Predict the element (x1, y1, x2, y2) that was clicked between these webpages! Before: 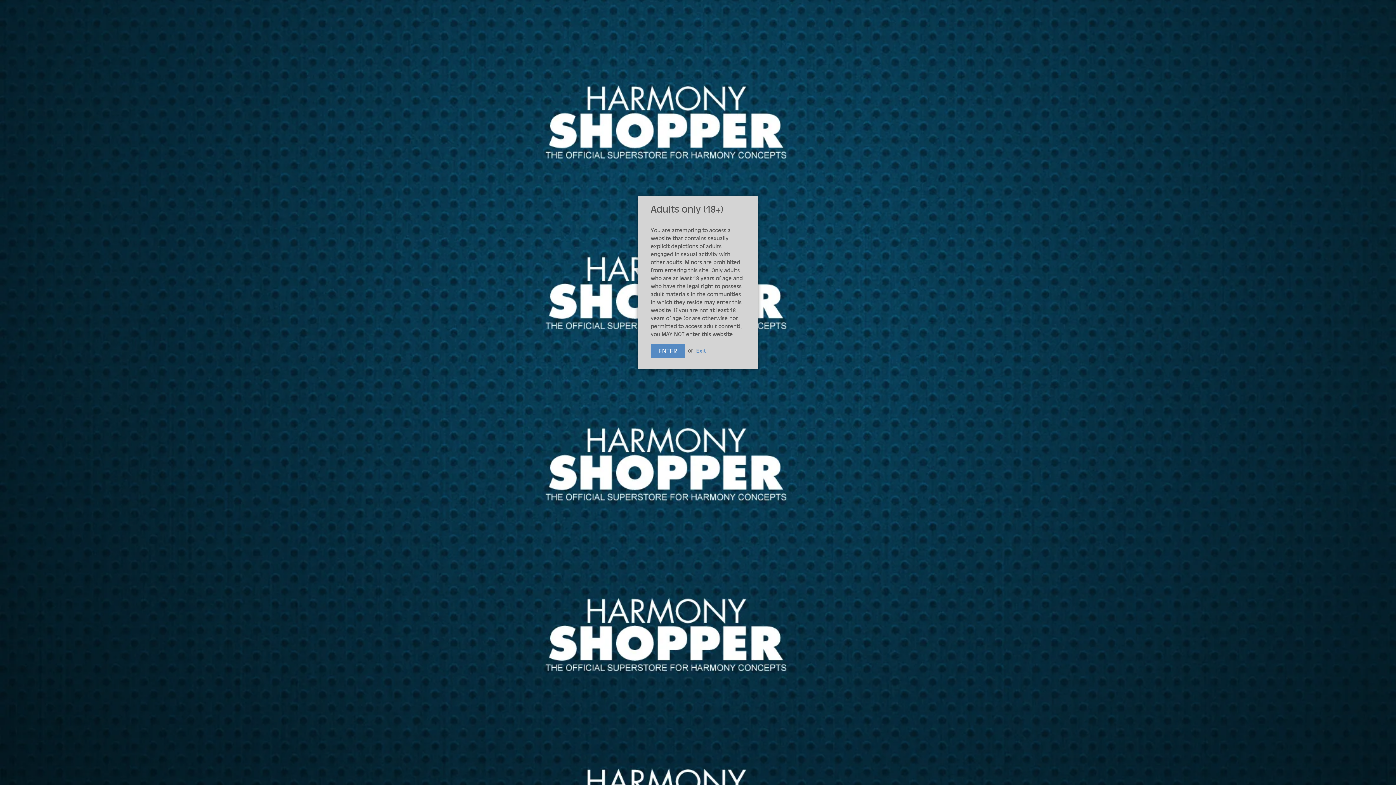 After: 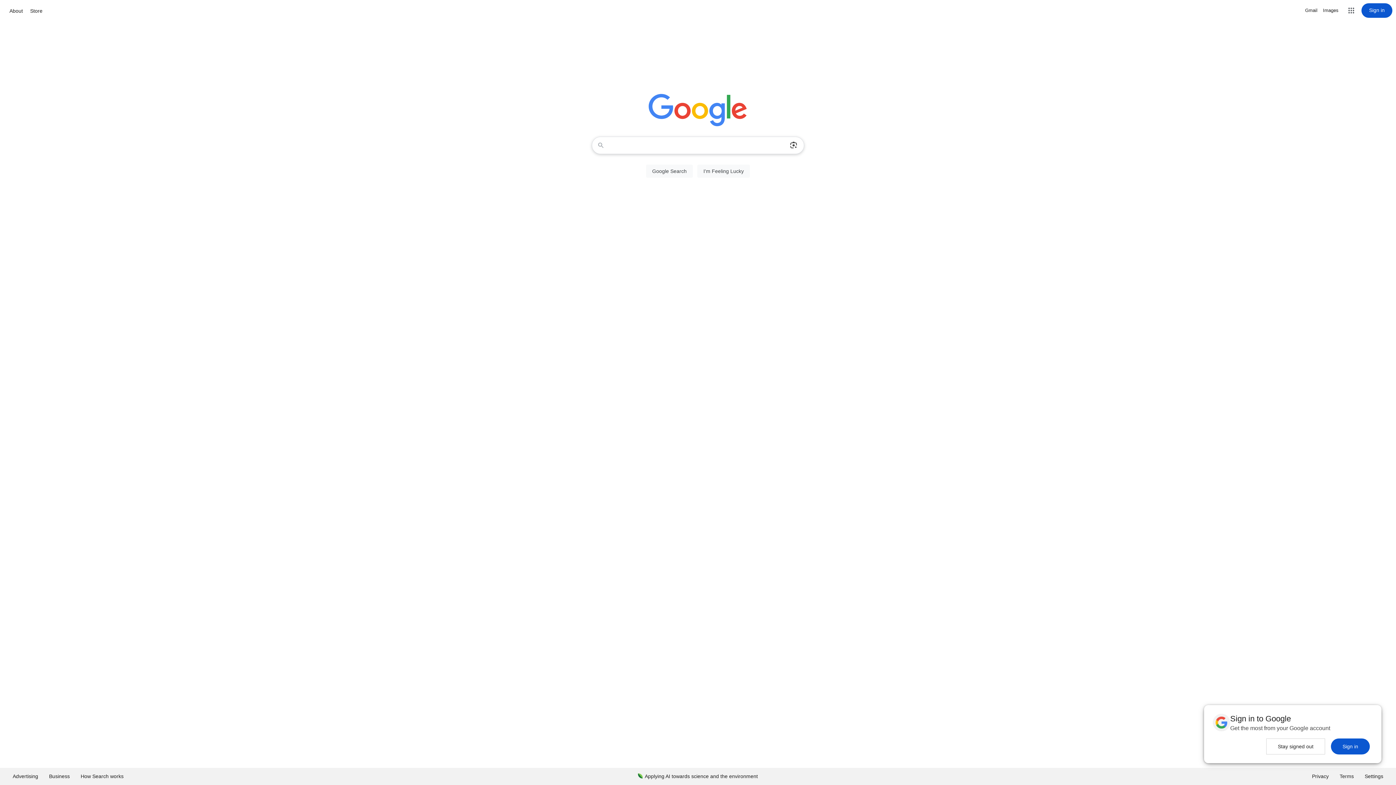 Action: label: Exit bbox: (696, 347, 706, 354)